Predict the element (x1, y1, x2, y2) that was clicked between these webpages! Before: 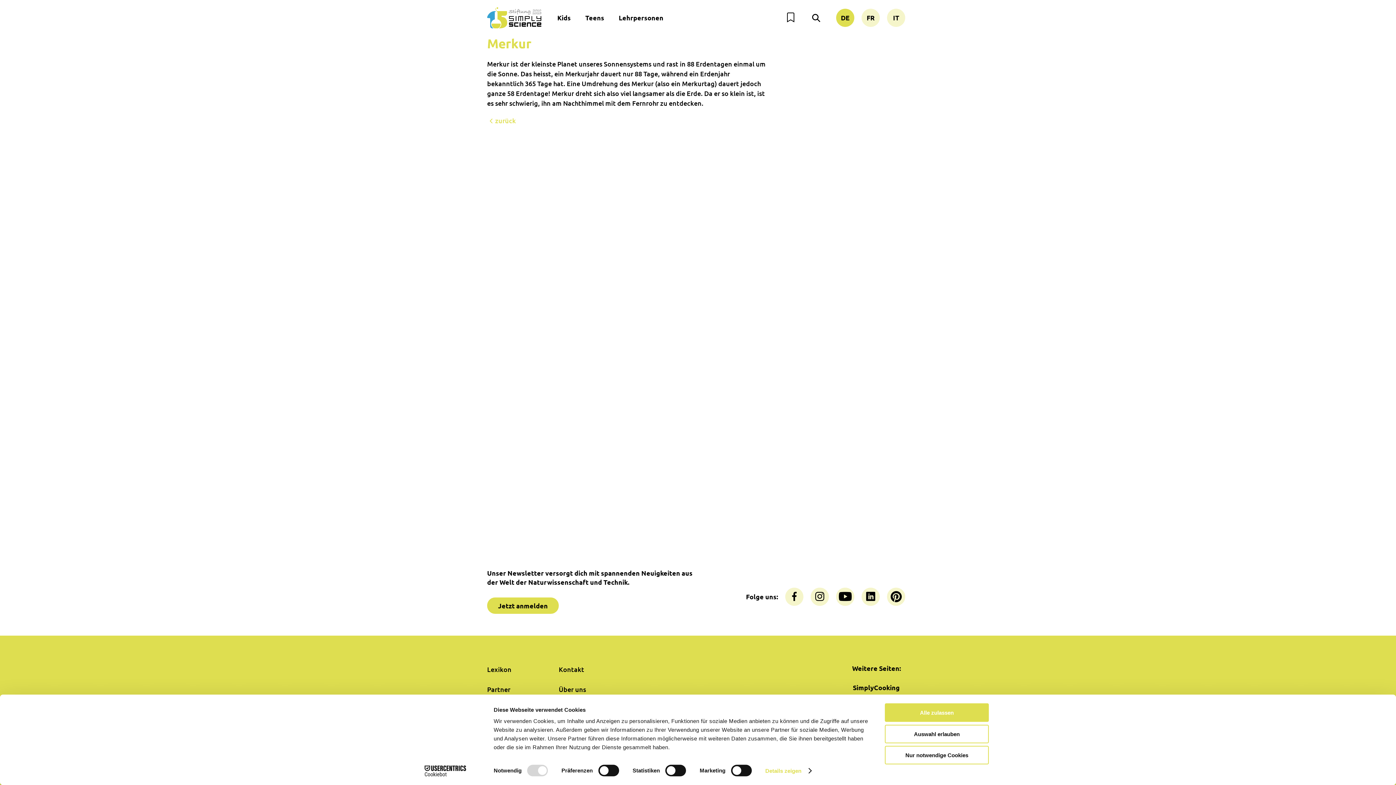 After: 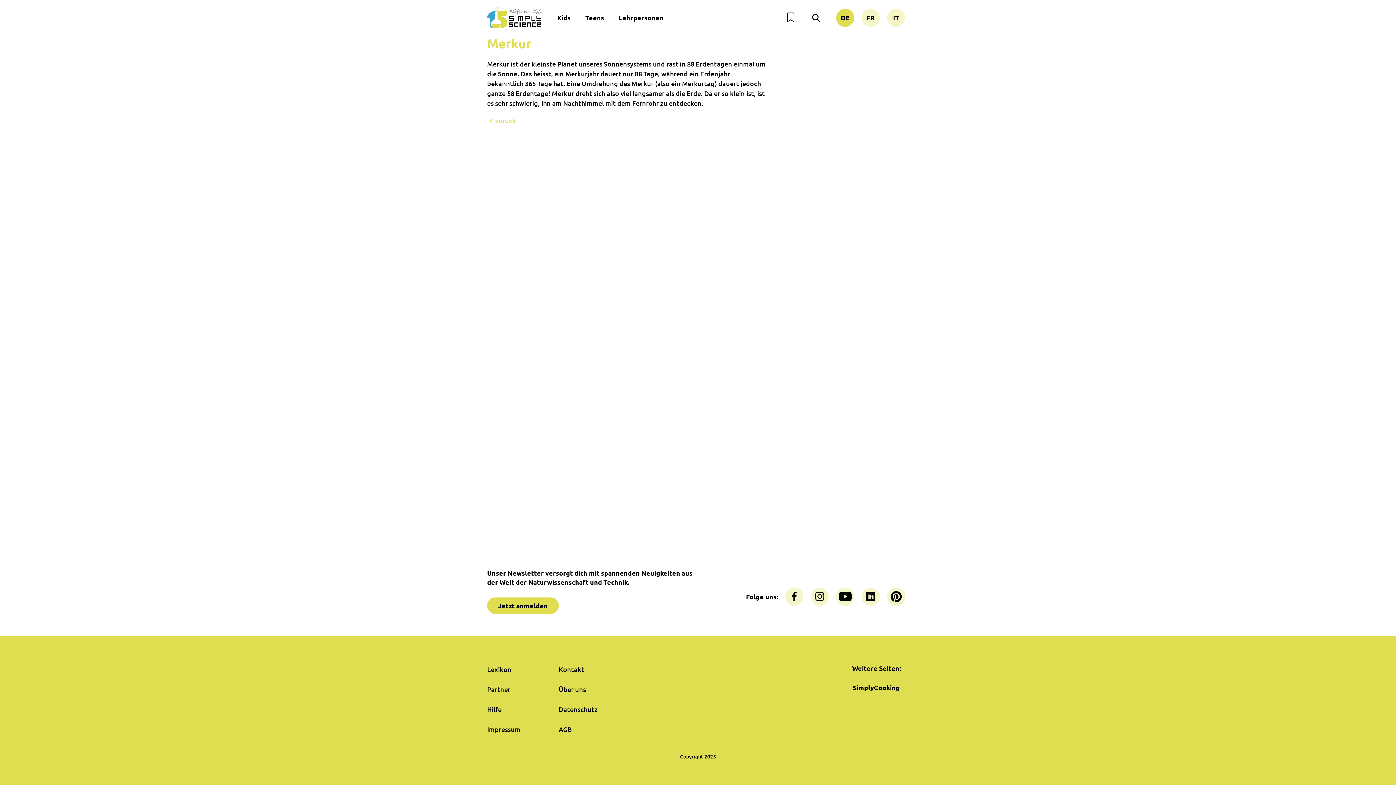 Action: bbox: (885, 725, 989, 743) label: Auswahl erlauben